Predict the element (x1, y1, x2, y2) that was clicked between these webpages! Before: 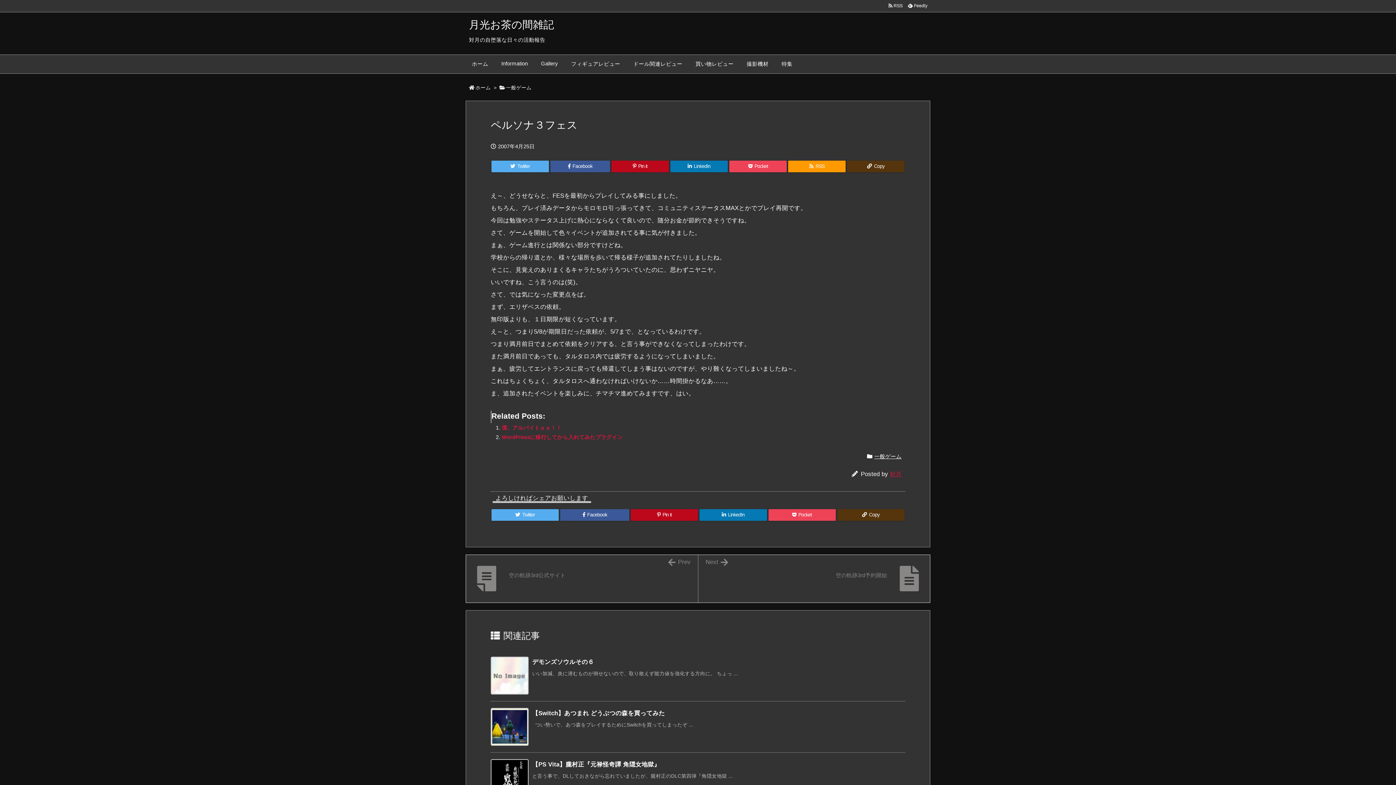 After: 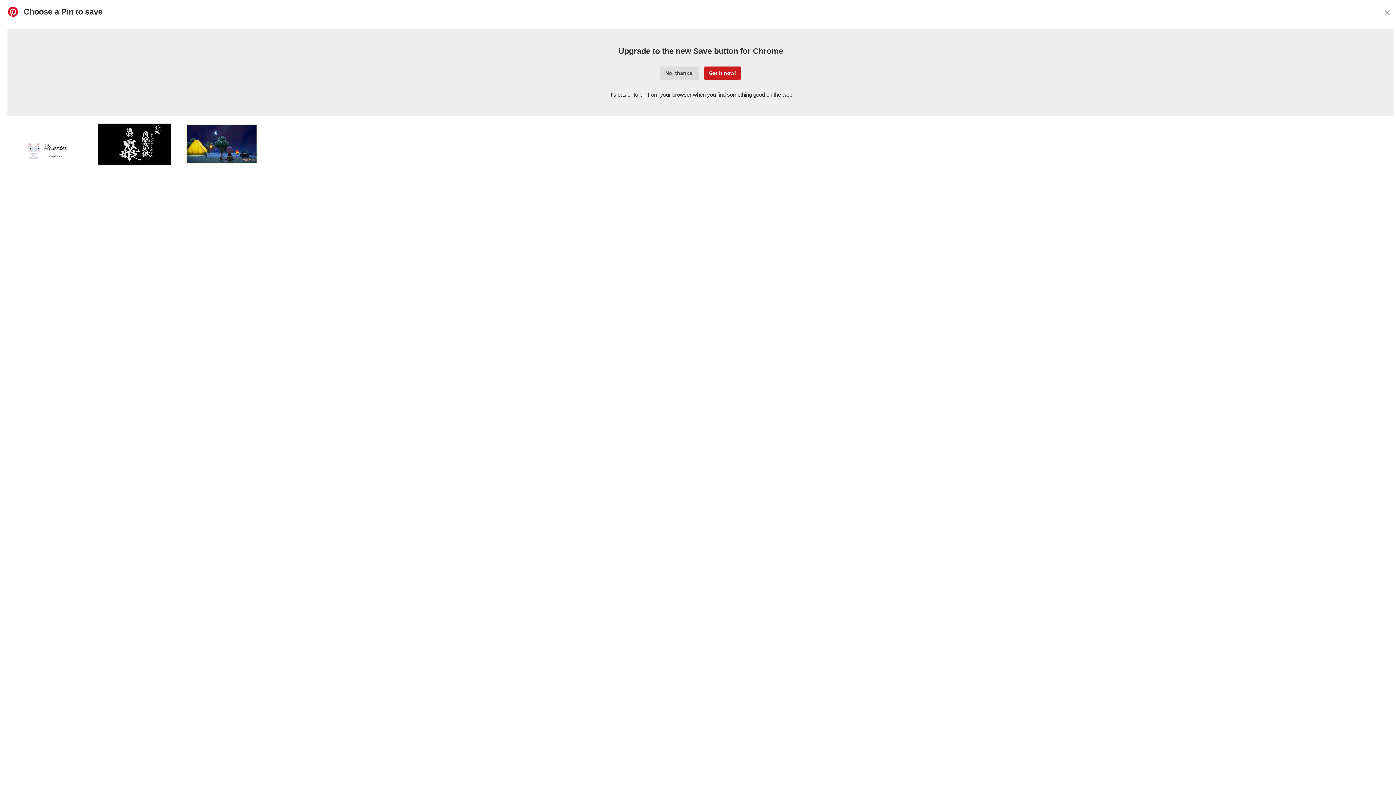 Action: bbox: (630, 509, 698, 521) label:  Pin it